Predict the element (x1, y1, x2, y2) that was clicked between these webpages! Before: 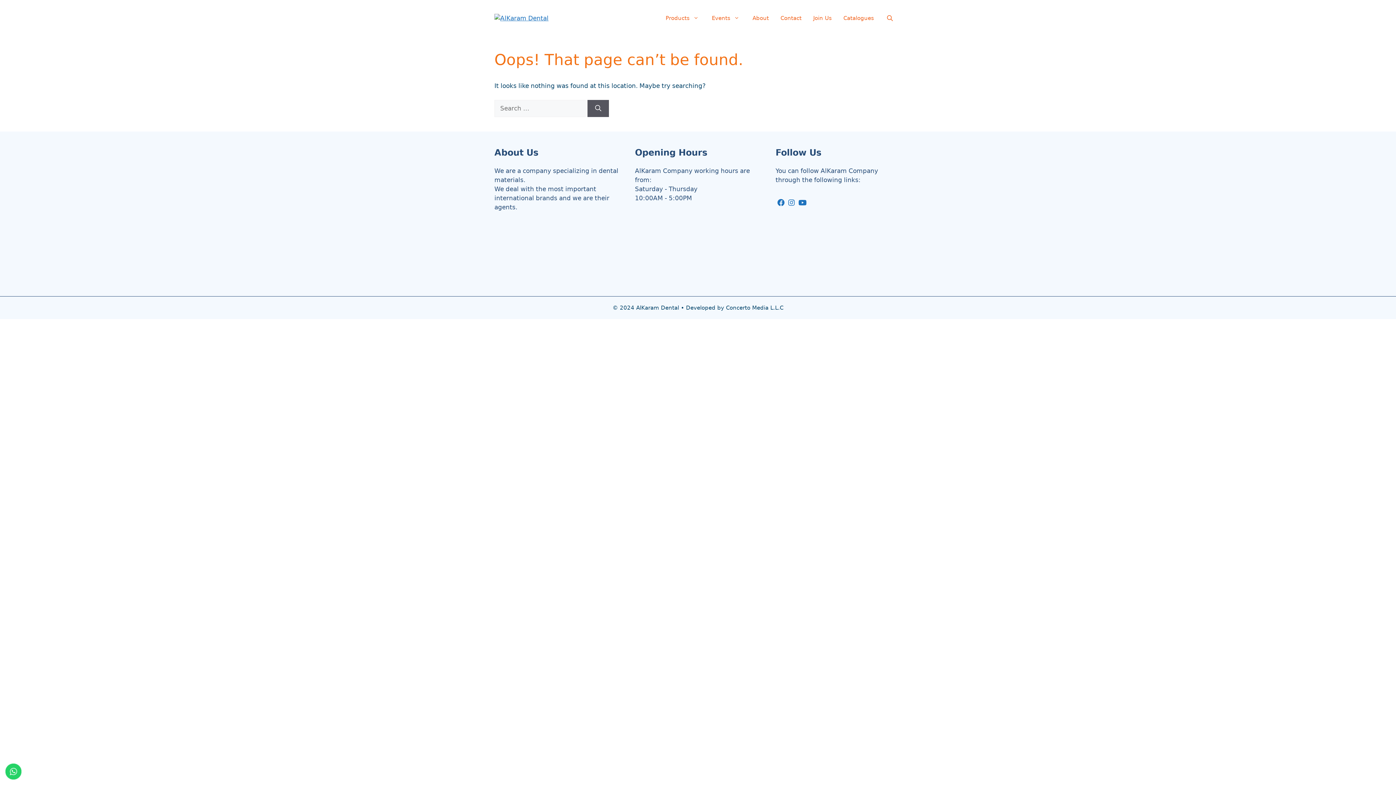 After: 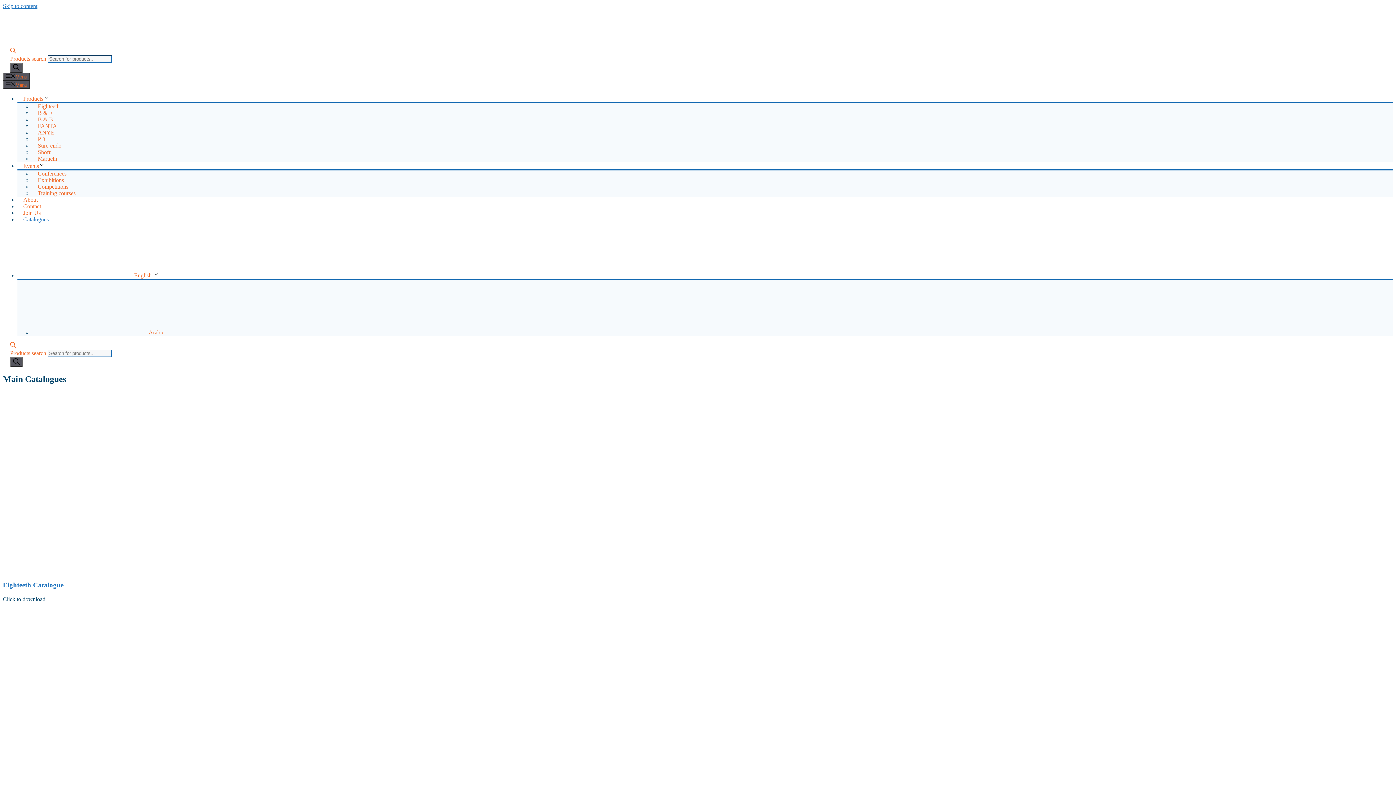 Action: label: Catalogues bbox: (837, 7, 880, 29)